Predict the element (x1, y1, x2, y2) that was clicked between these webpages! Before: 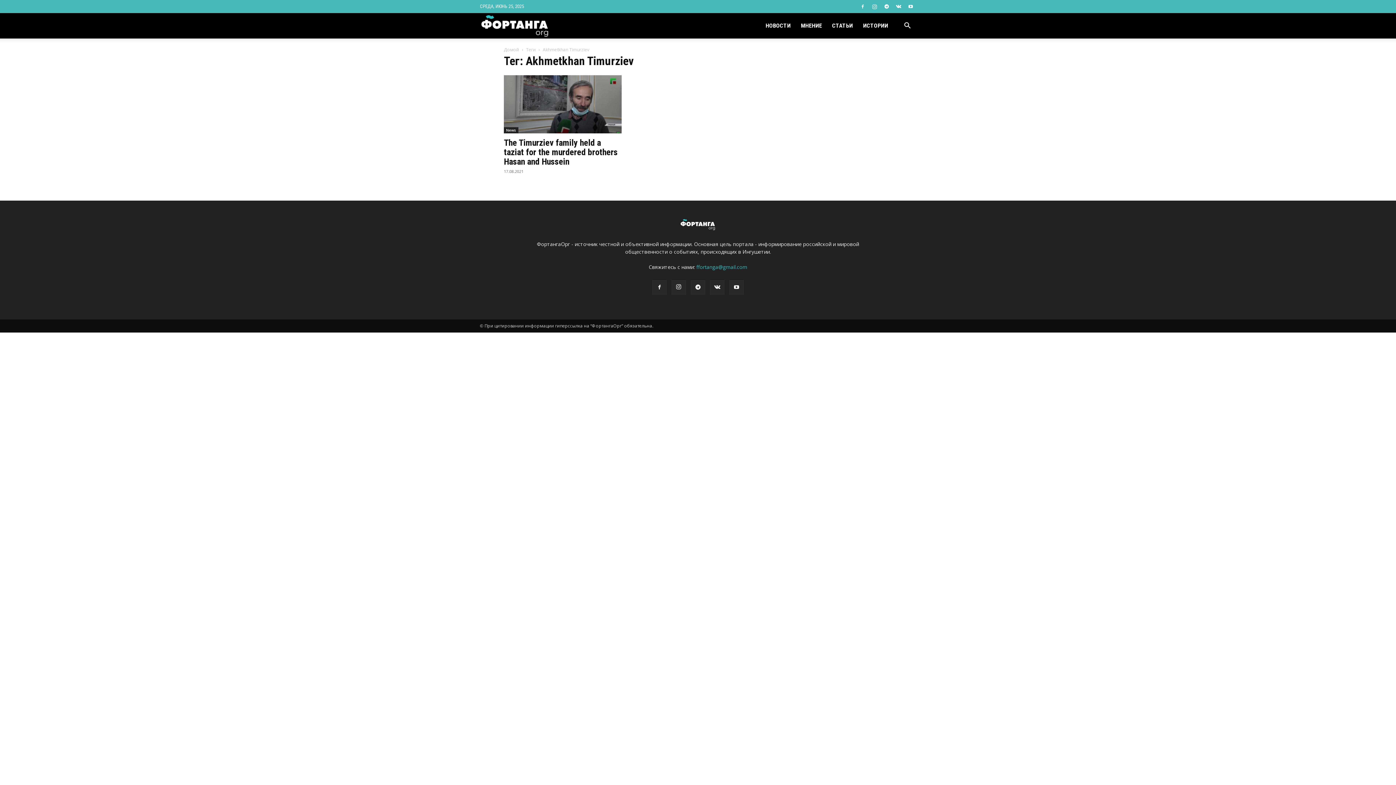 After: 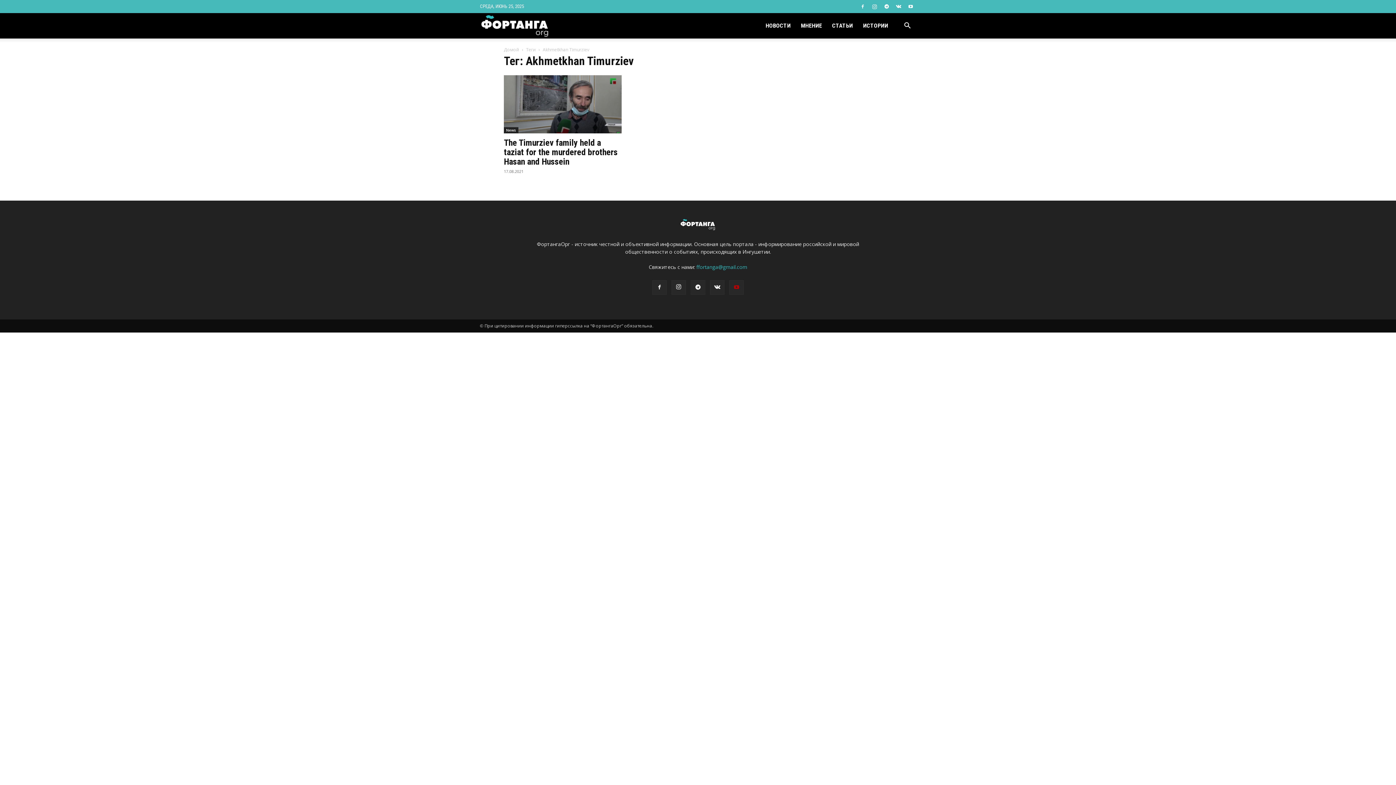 Action: bbox: (729, 280, 744, 294)